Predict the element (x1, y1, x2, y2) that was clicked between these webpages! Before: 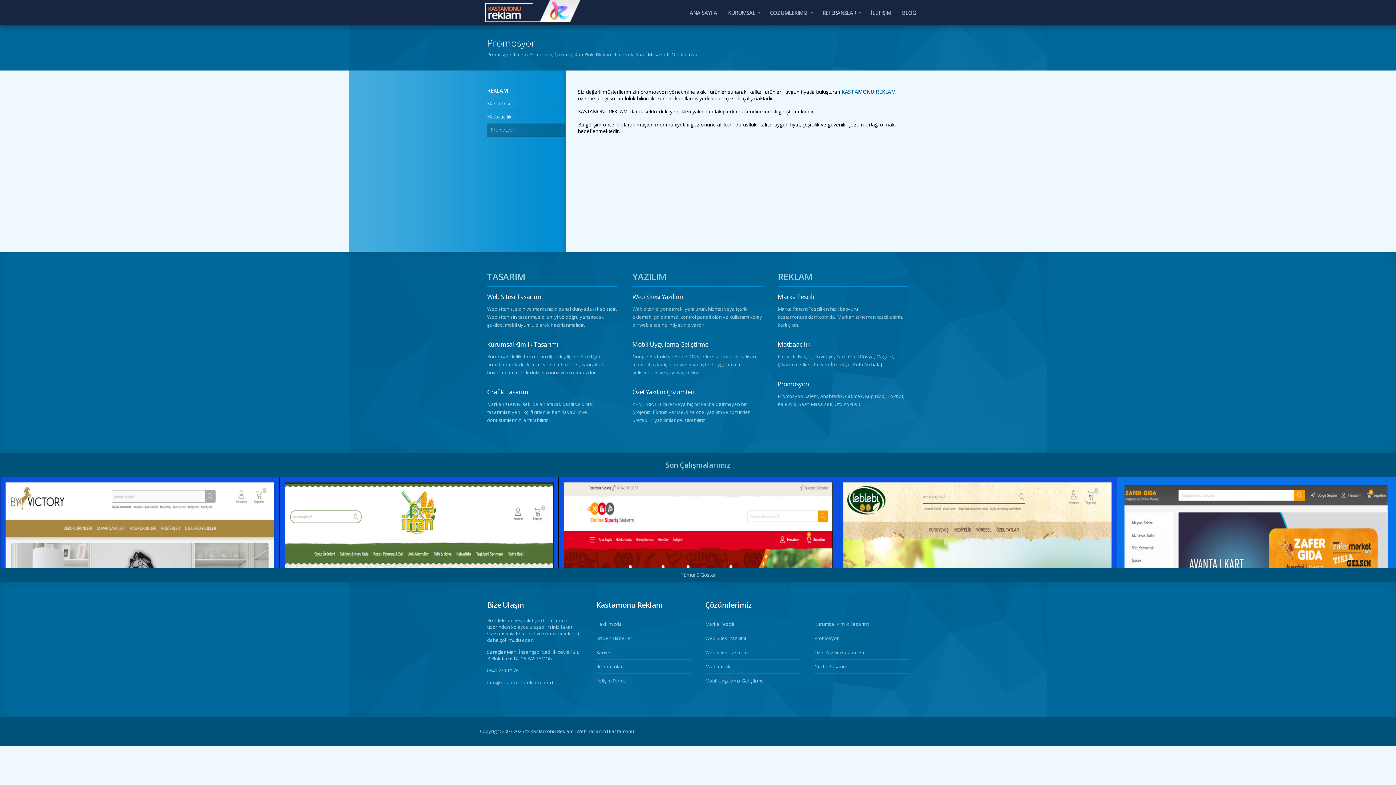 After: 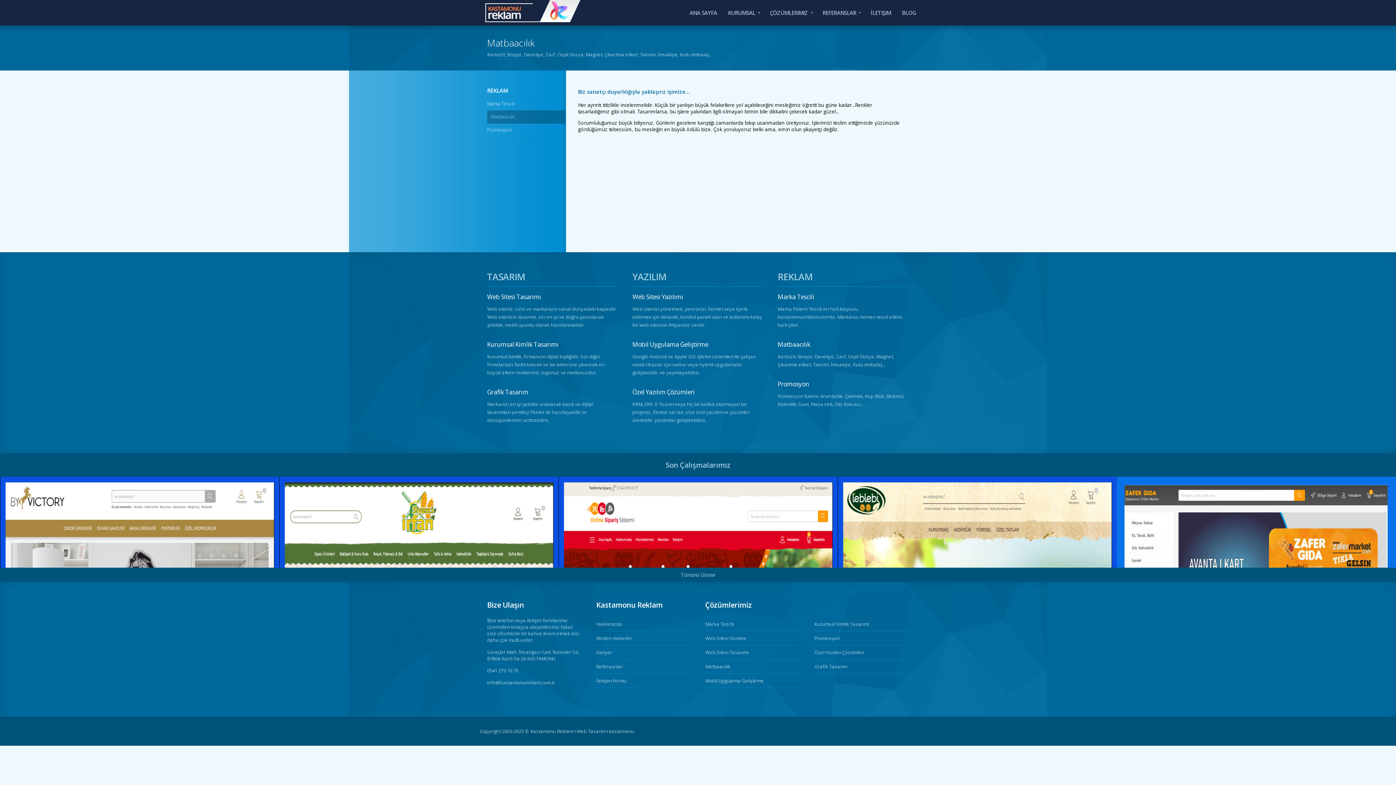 Action: bbox: (487, 110, 565, 123) label: Matbaacılık